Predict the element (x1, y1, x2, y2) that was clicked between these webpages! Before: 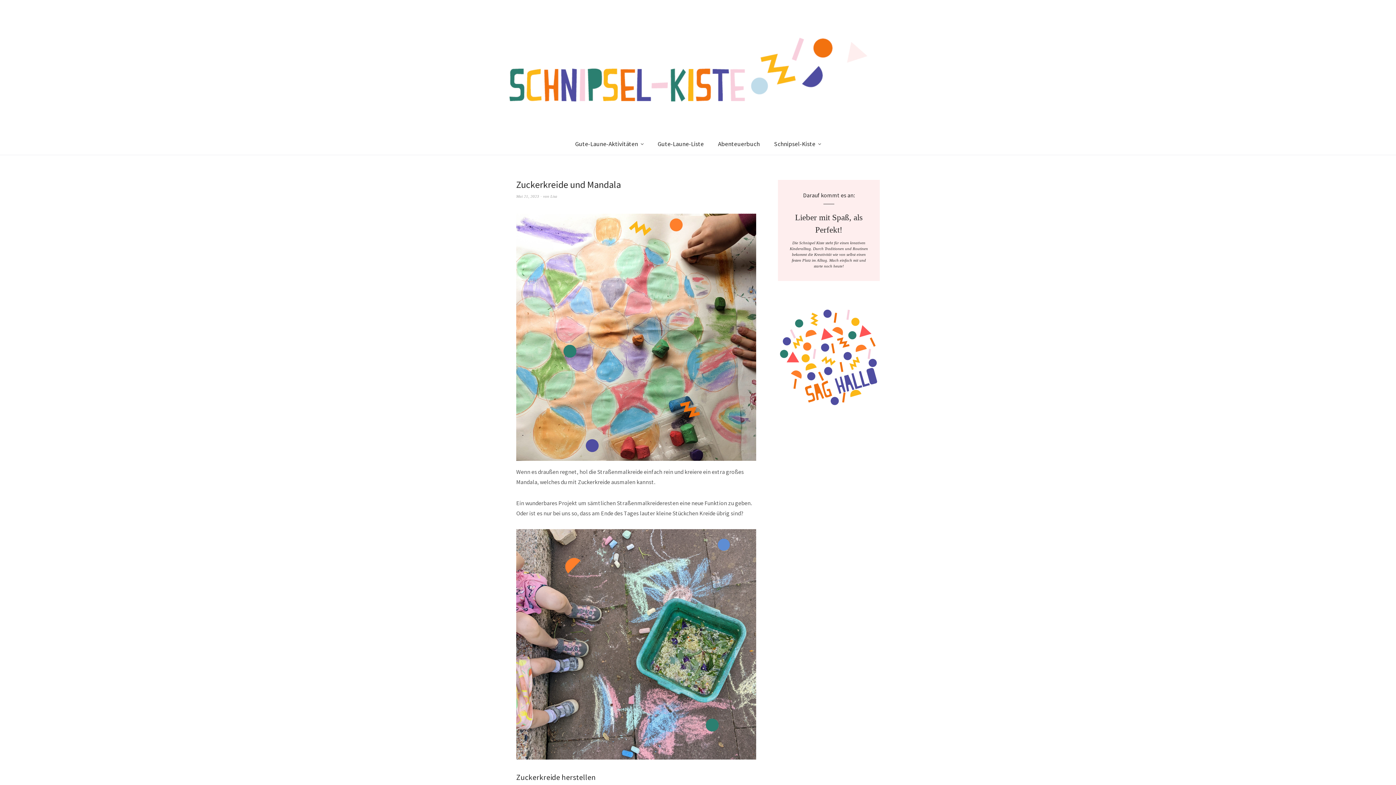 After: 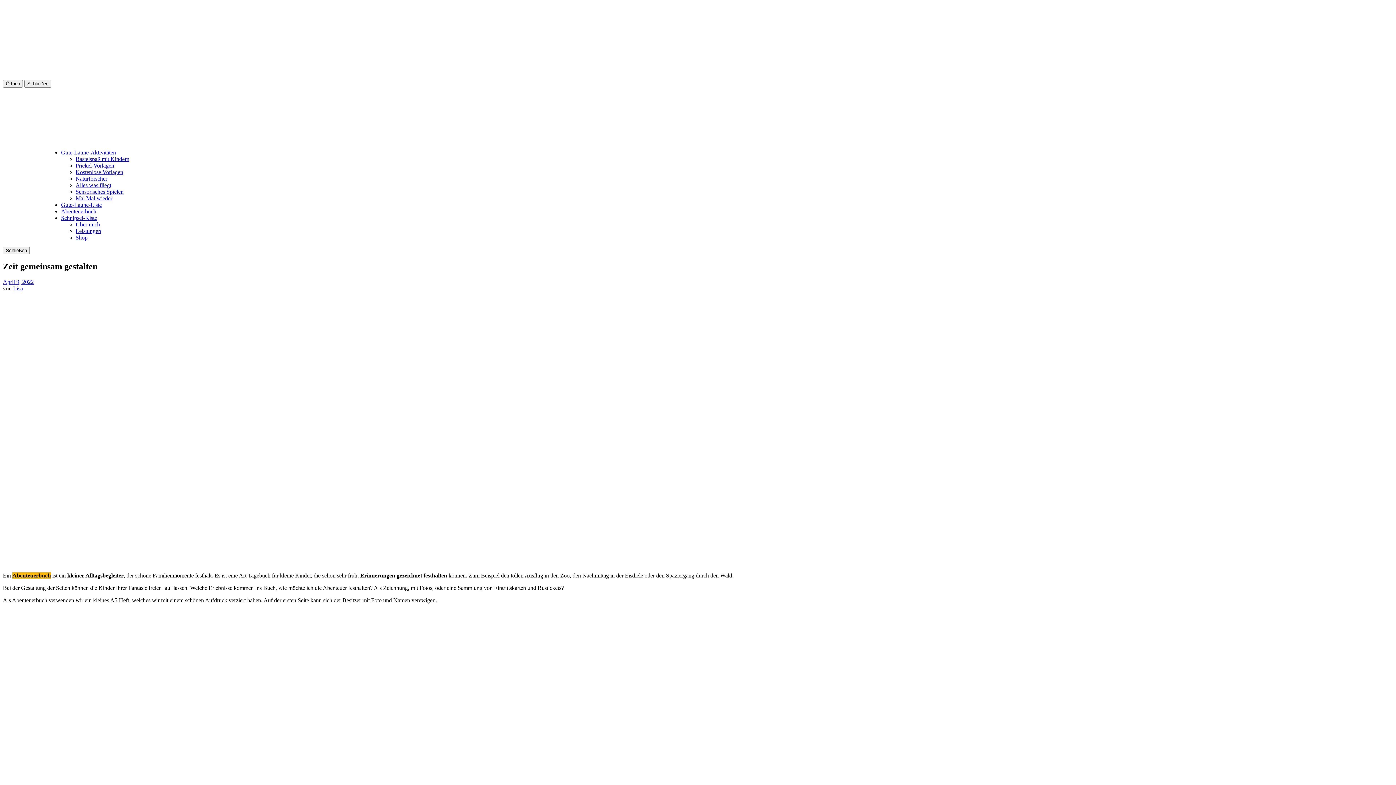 Action: bbox: (711, 133, 766, 154) label: Abenteuerbuch